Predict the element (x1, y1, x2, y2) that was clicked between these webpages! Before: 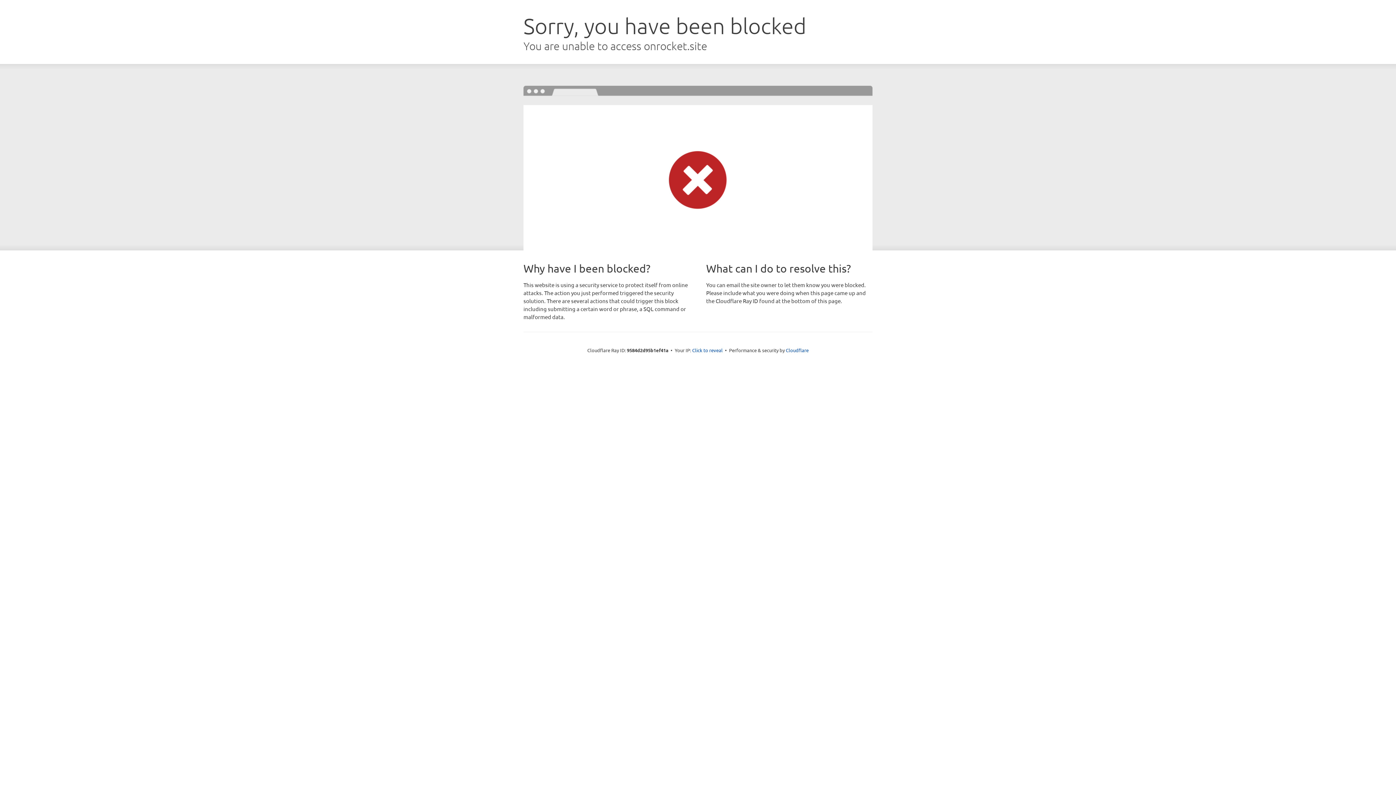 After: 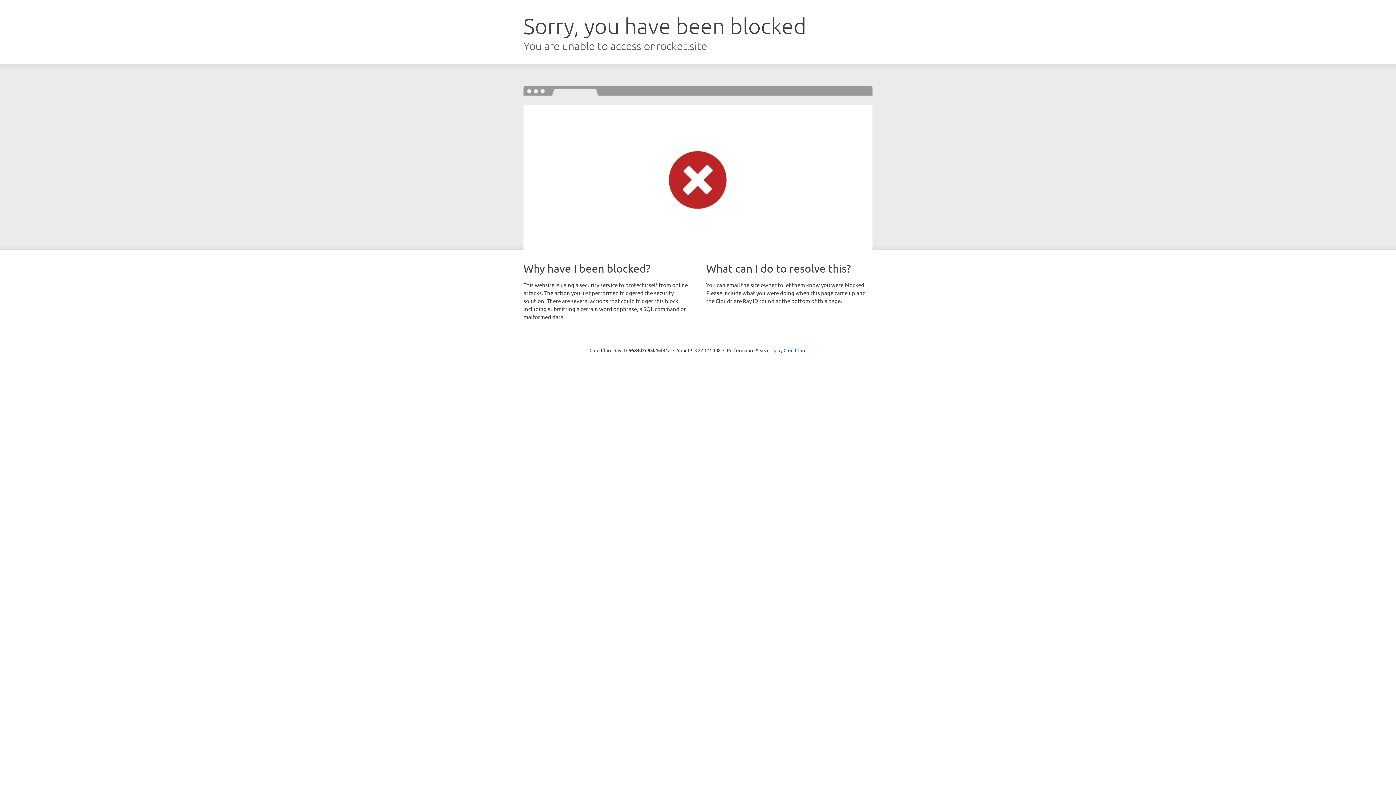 Action: label: Click to reveal bbox: (692, 346, 722, 353)